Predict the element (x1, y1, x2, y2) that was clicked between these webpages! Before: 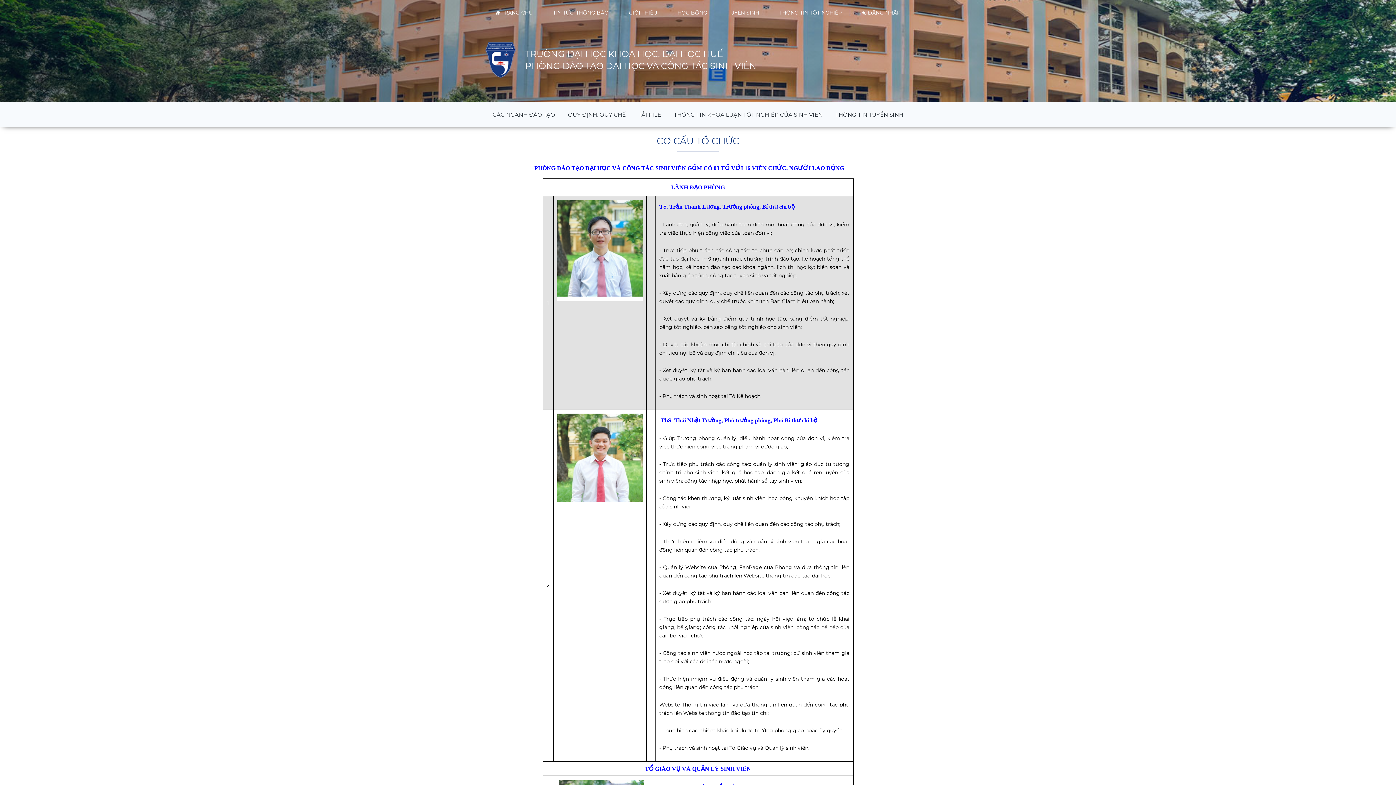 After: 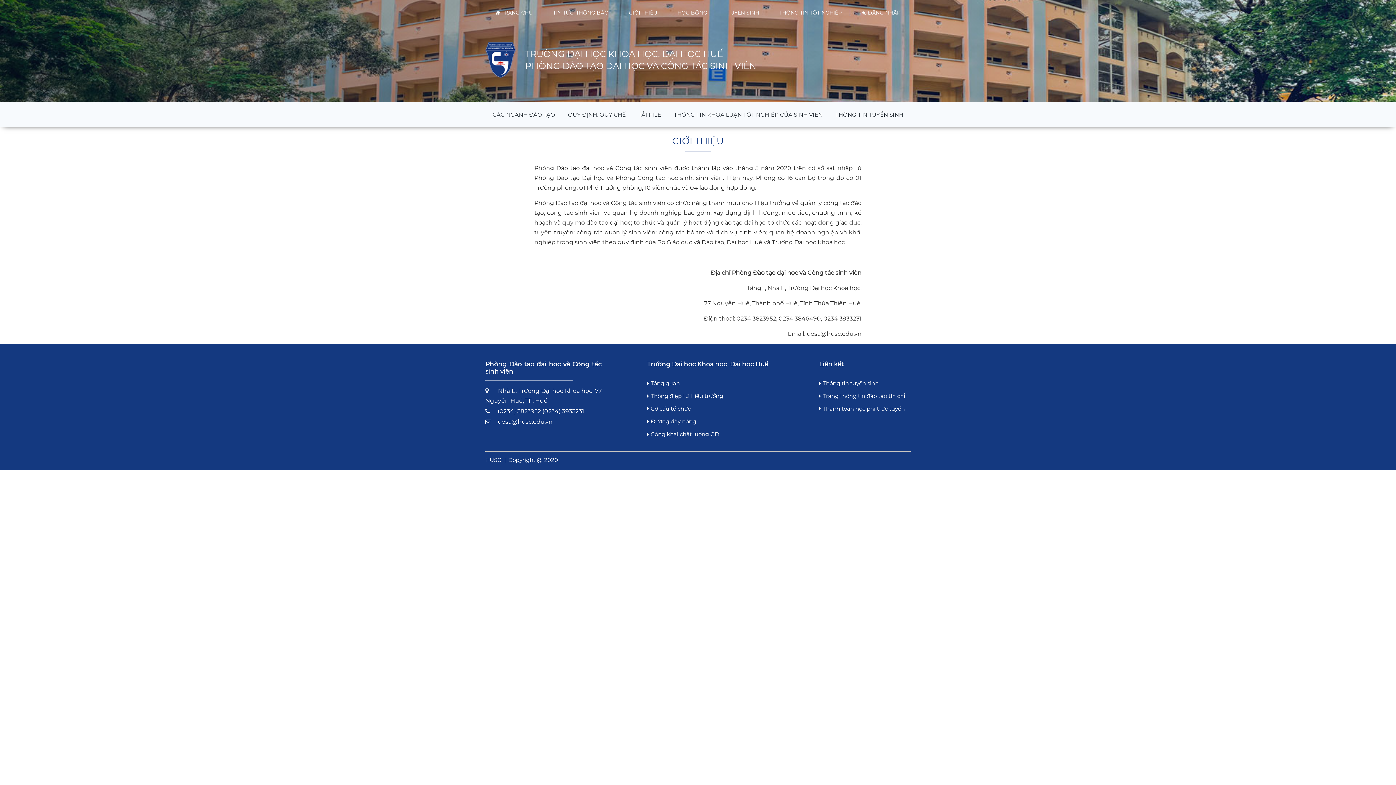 Action: label:  TRANG CHỦ bbox: (493, 0, 535, 25)